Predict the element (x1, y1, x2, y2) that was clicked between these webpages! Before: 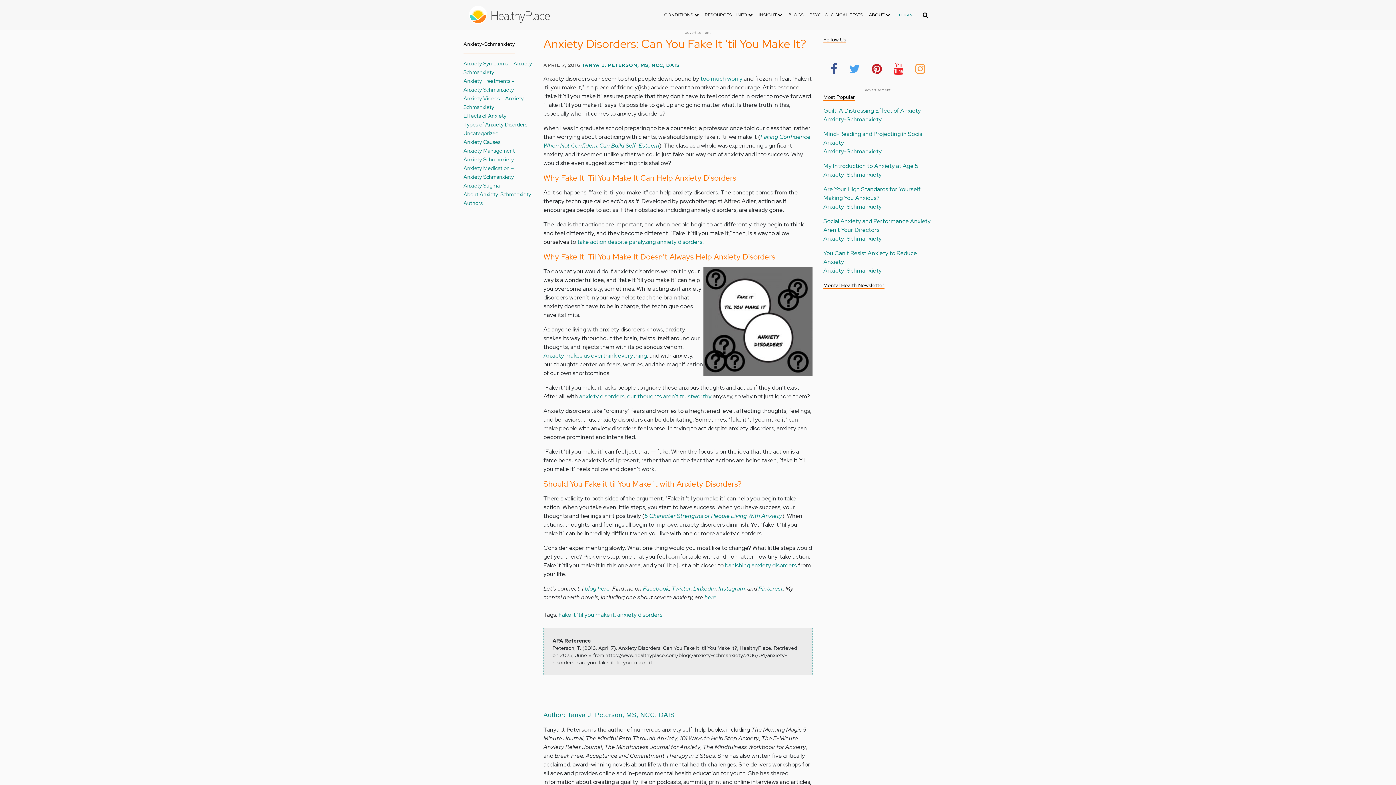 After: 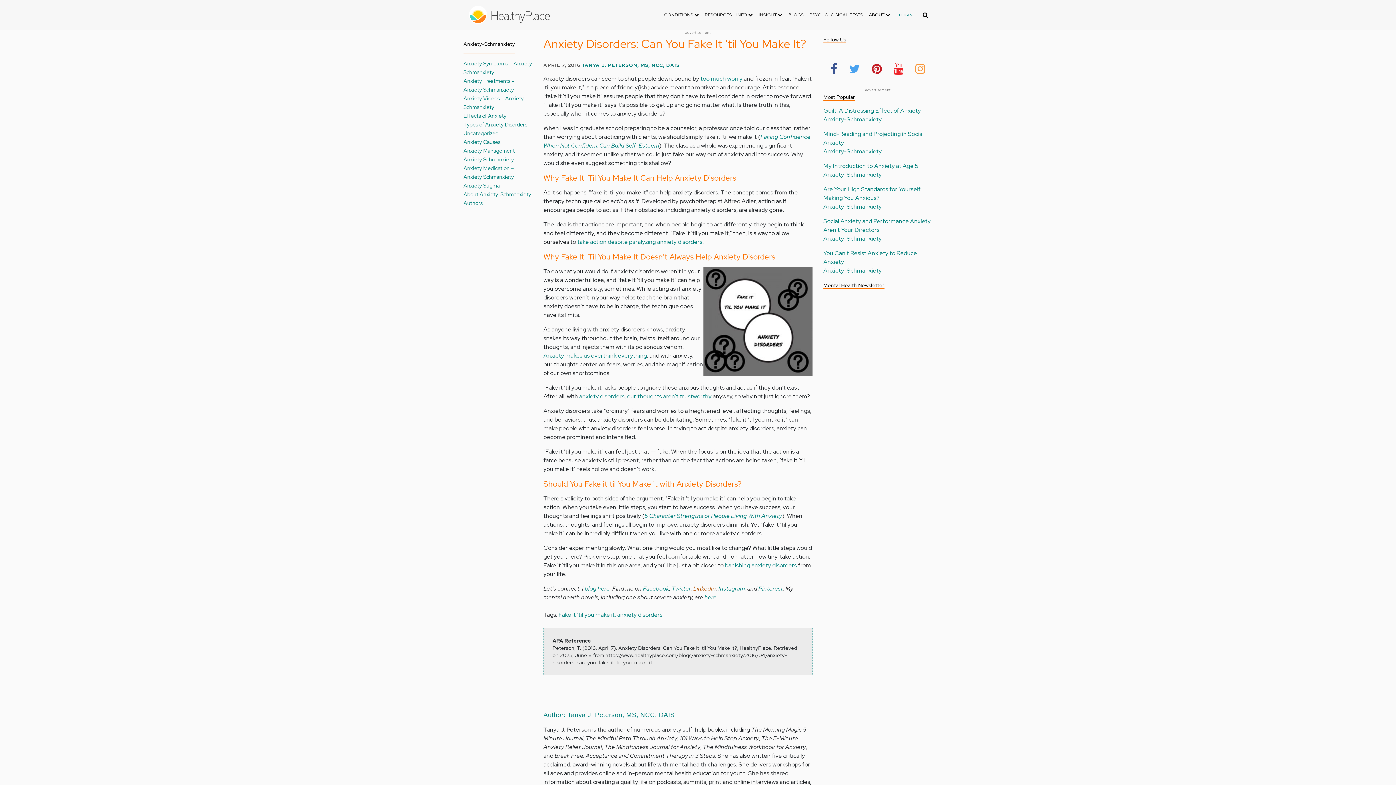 Action: label: LinkedIn bbox: (693, 585, 716, 592)